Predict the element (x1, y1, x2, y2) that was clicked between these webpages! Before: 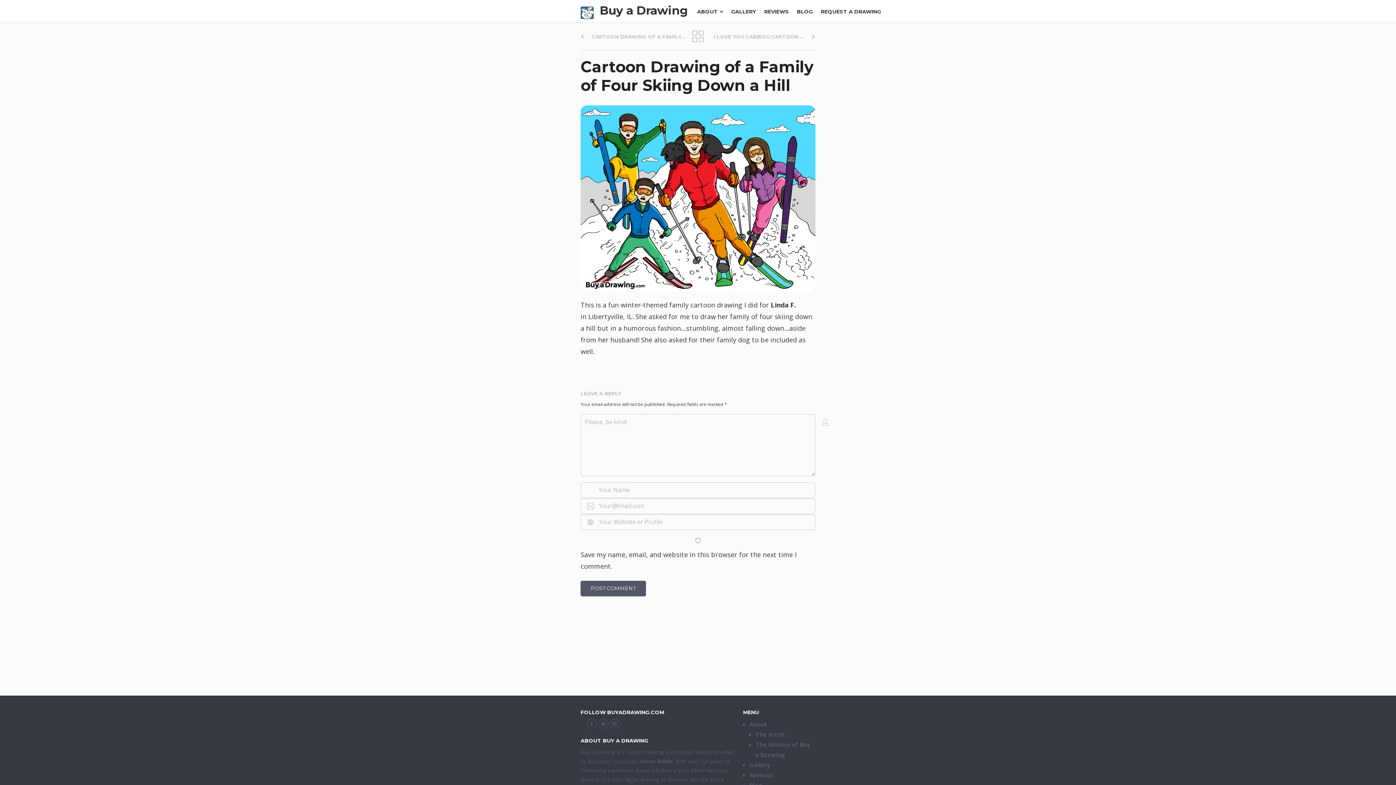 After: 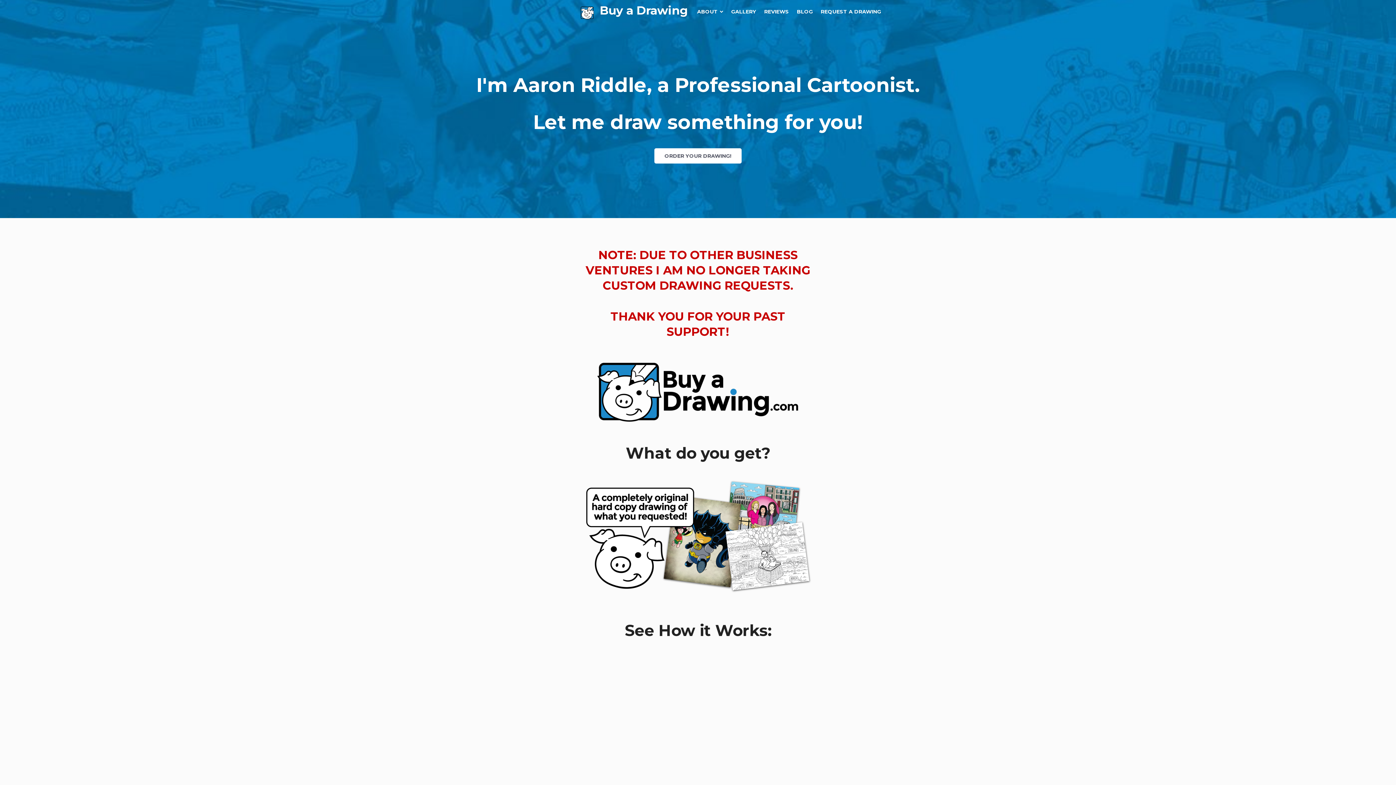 Action: label: Buy a Drawing bbox: (599, 3, 687, 17)